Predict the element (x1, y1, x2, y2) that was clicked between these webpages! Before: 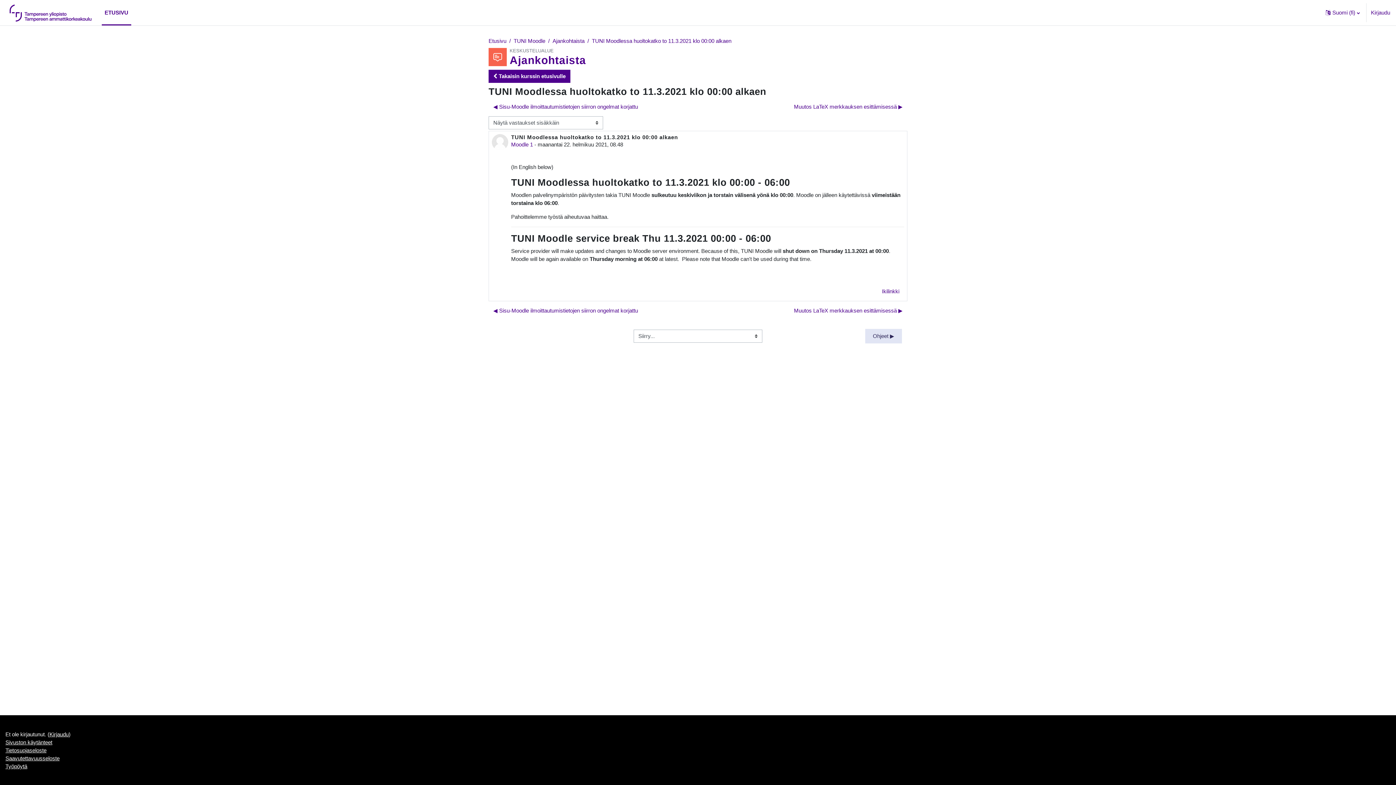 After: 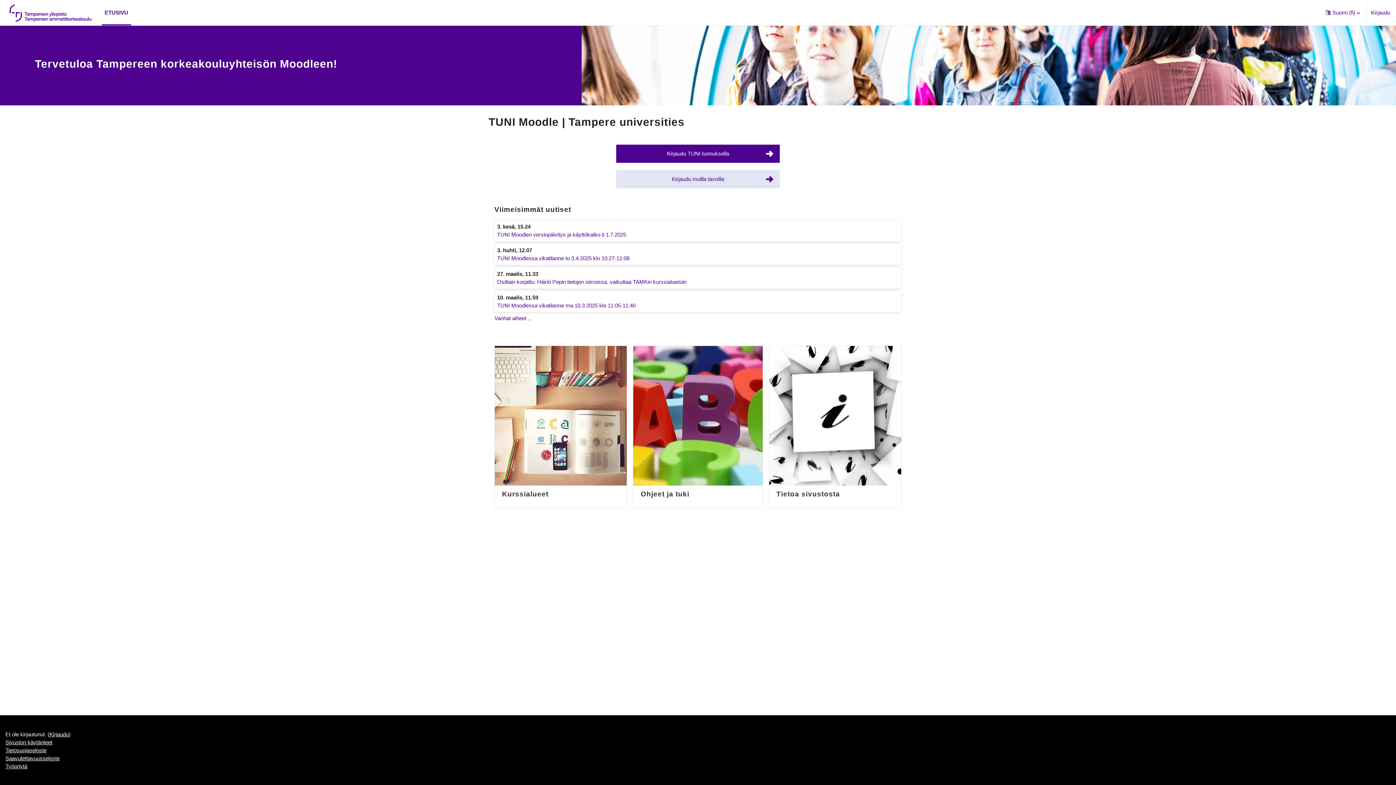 Action: label: ETUSIVU bbox: (101, 0, 131, 25)